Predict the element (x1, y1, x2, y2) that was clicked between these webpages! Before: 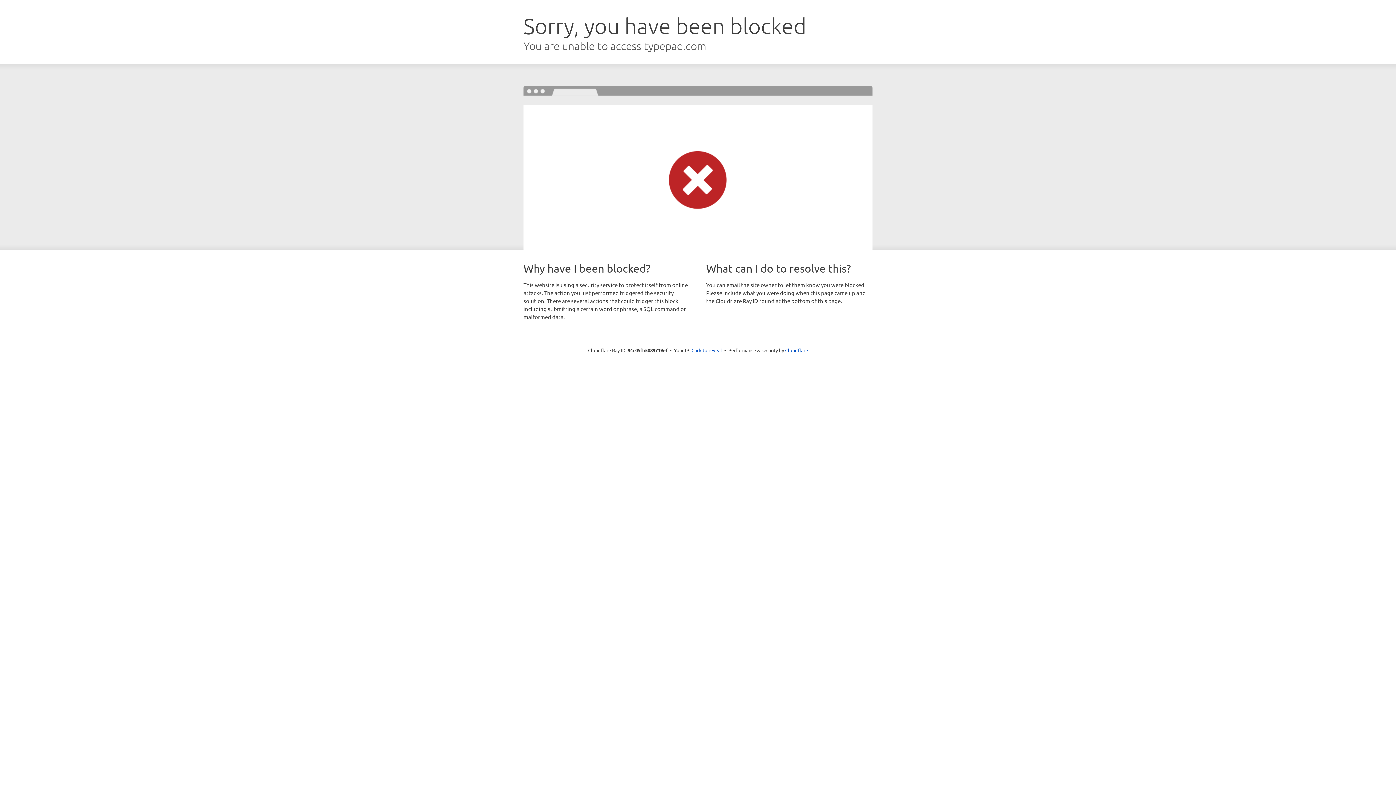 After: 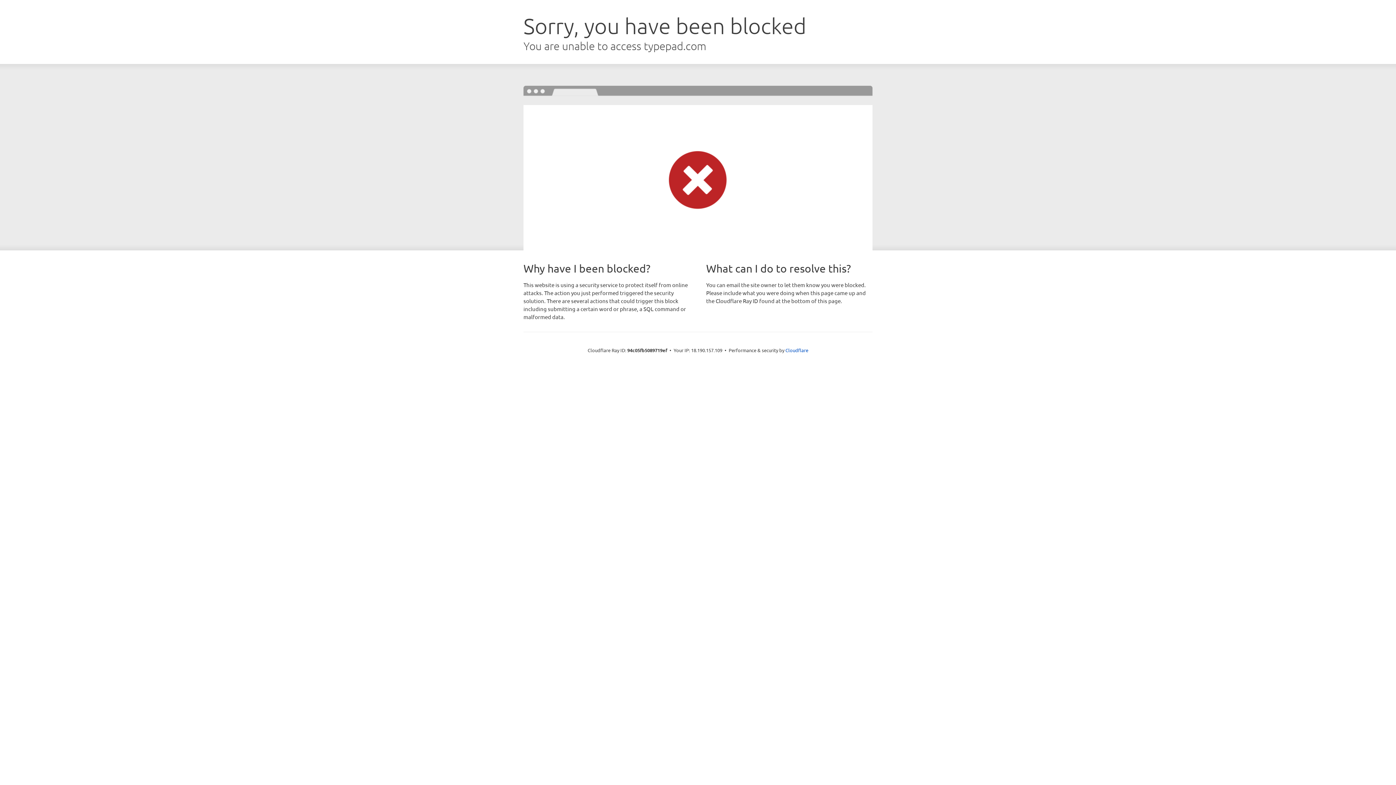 Action: label: Click to reveal bbox: (691, 346, 722, 353)